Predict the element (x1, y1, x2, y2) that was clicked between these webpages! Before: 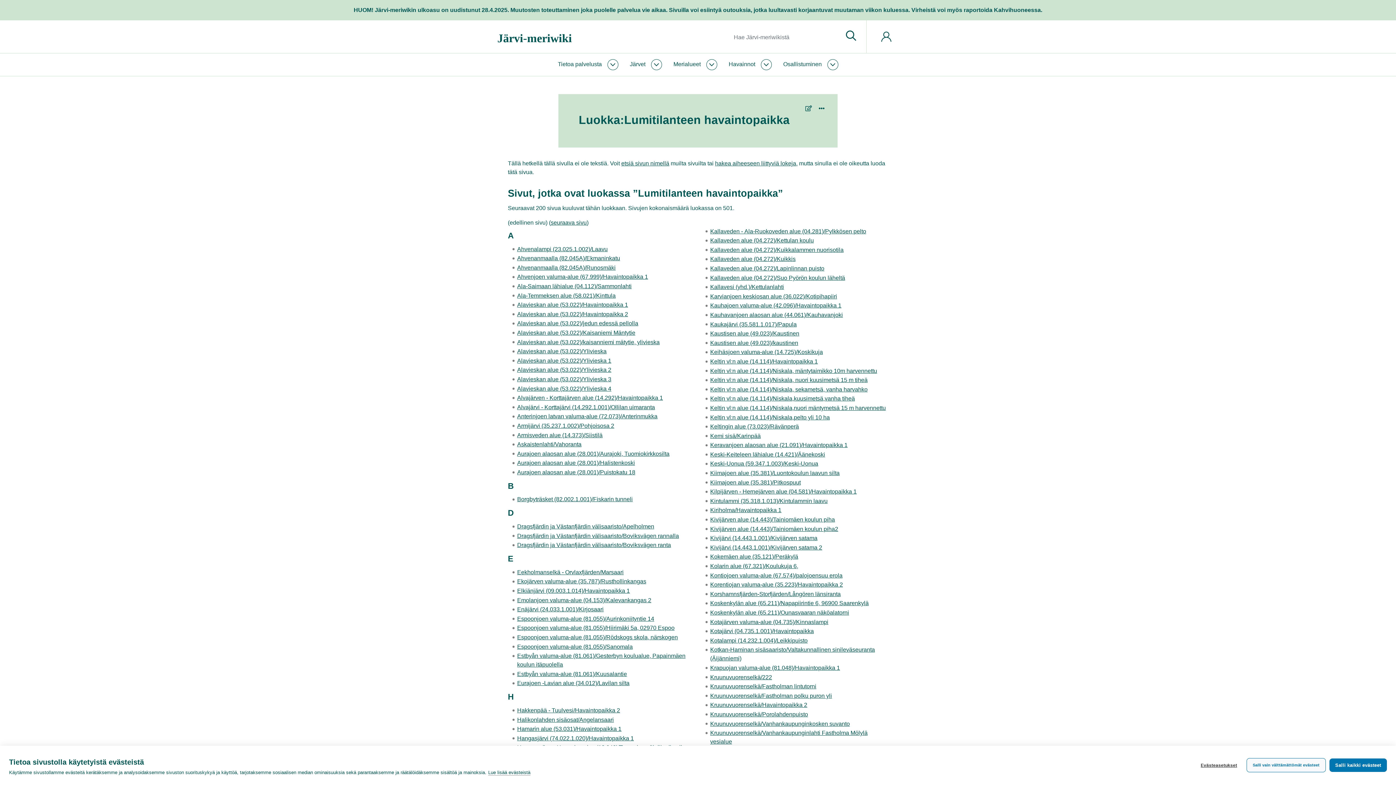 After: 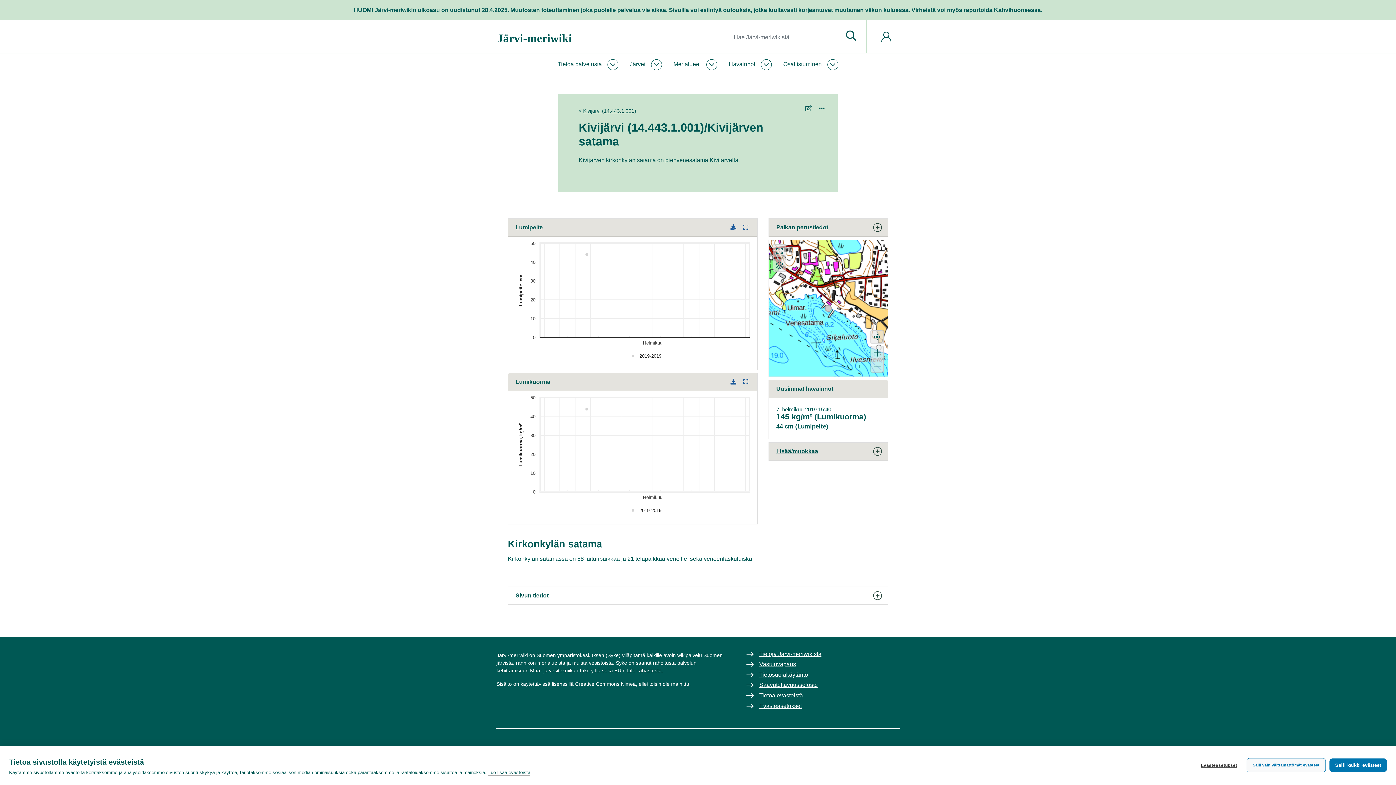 Action: bbox: (710, 535, 817, 541) label: Kivijärvi (14.443.1.001)/Kivijärven satama